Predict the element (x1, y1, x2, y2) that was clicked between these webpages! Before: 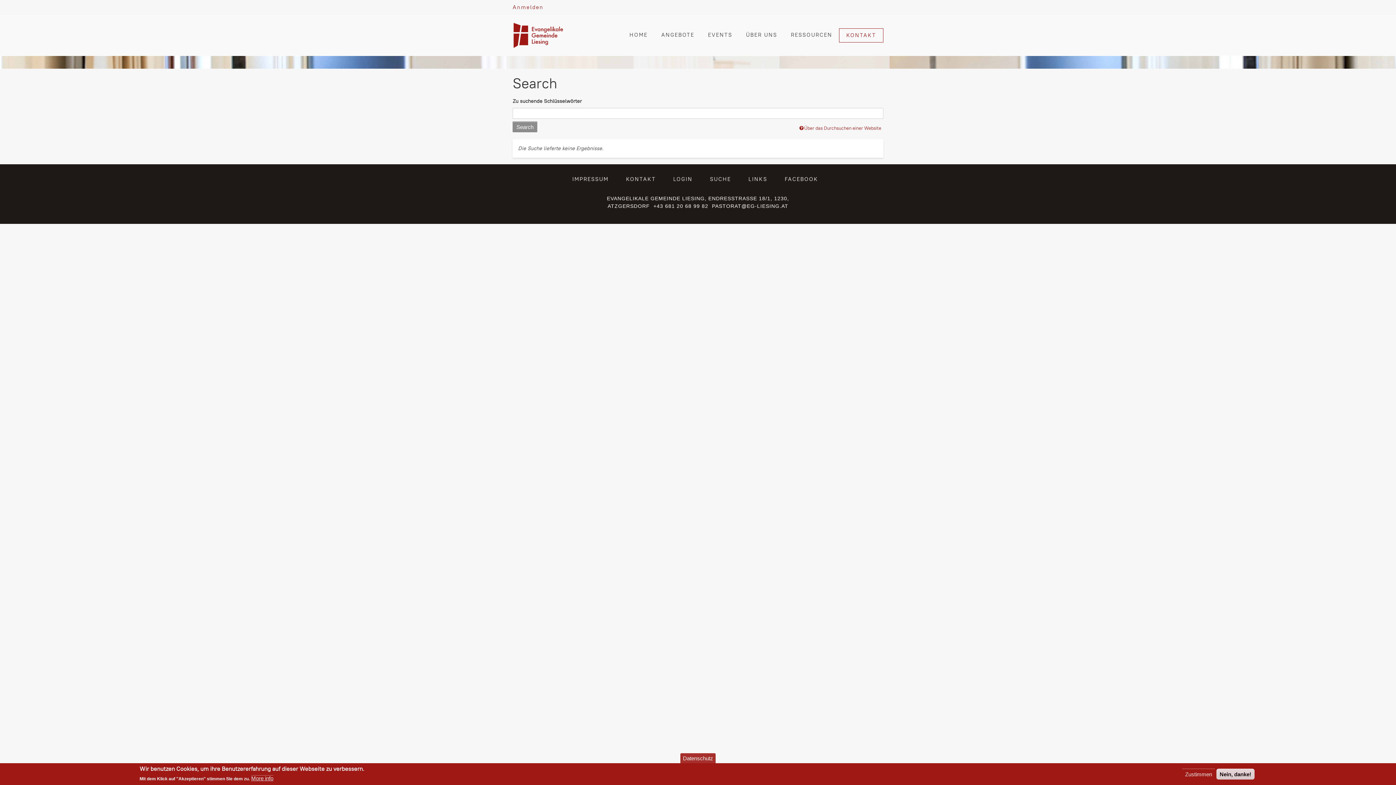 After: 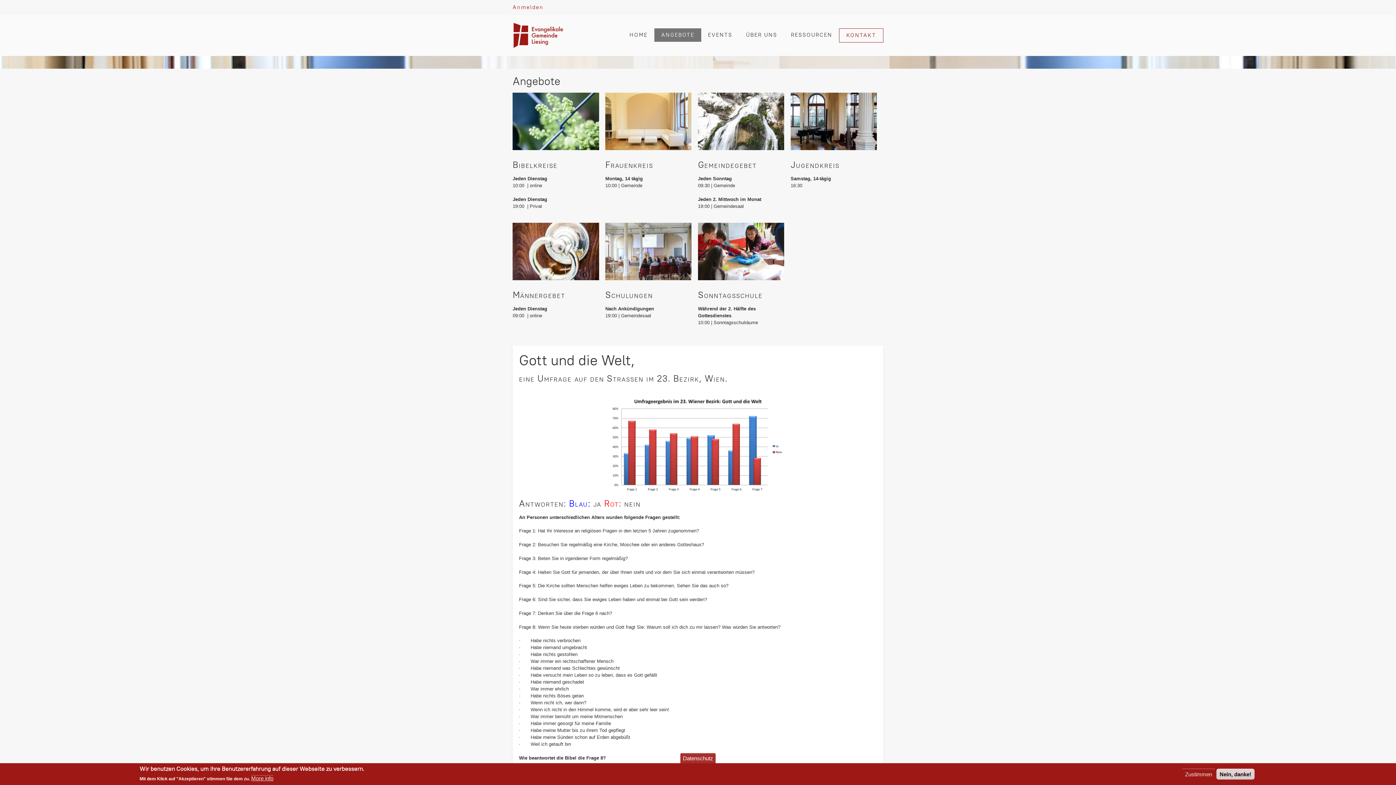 Action: label: ANGEBOTE bbox: (654, 28, 701, 41)